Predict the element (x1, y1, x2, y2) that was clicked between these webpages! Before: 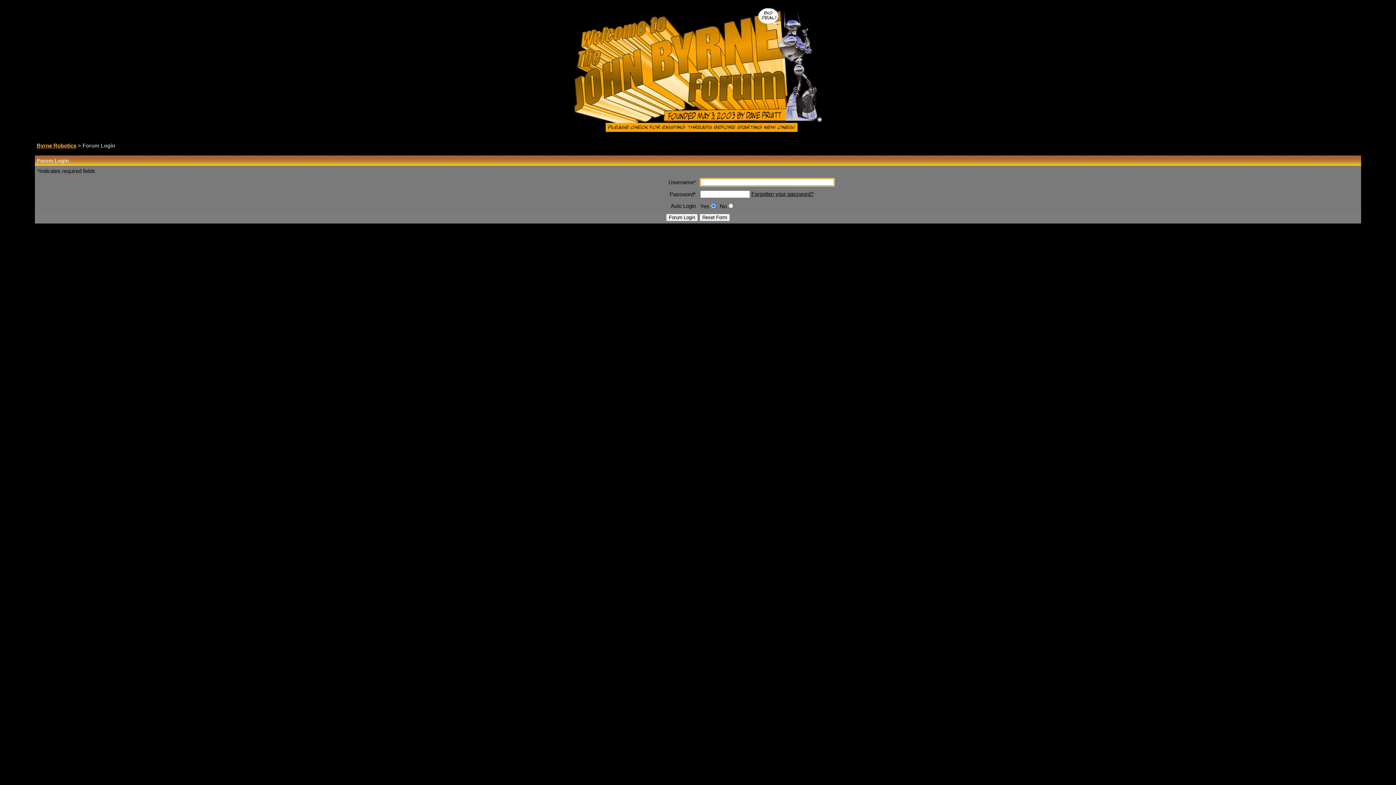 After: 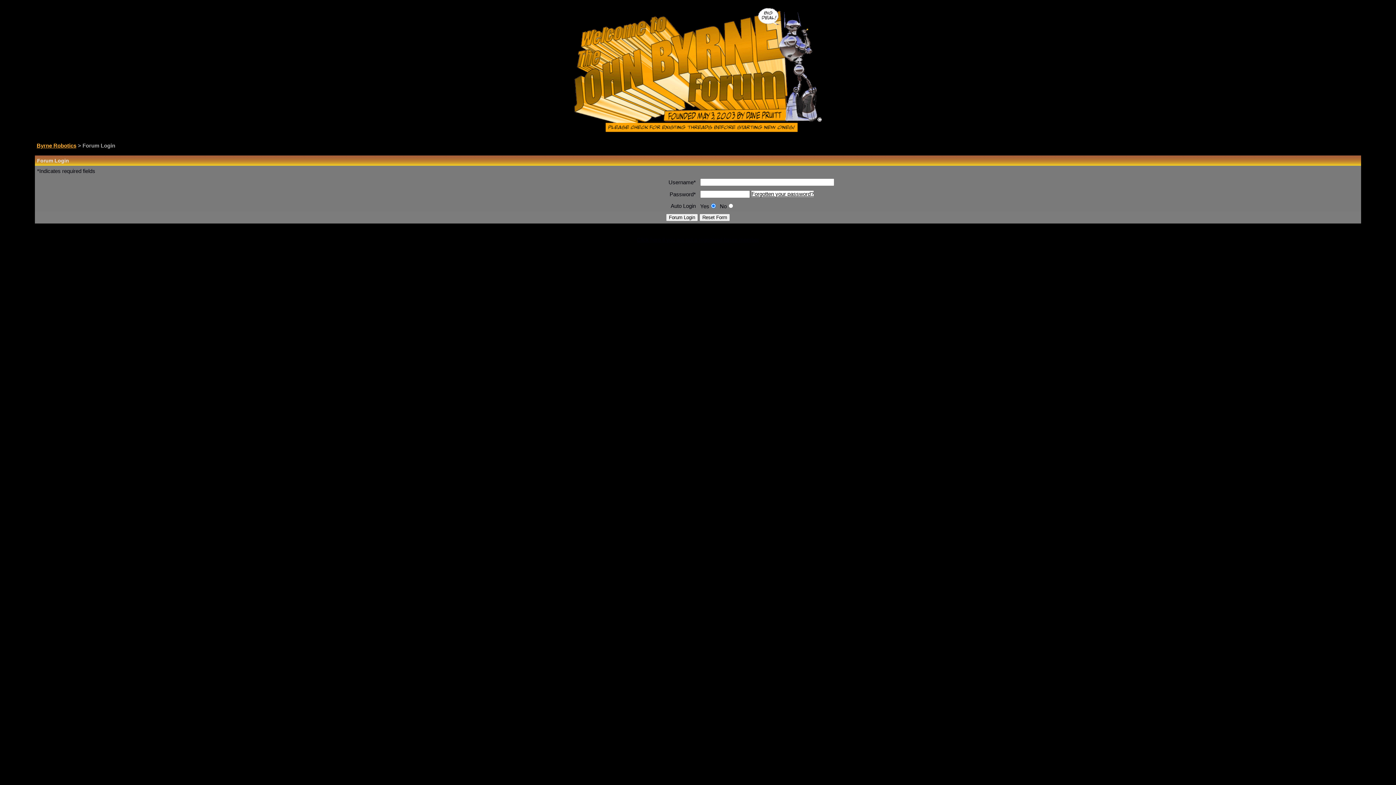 Action: label: Forgotten your password? bbox: (751, 190, 813, 197)